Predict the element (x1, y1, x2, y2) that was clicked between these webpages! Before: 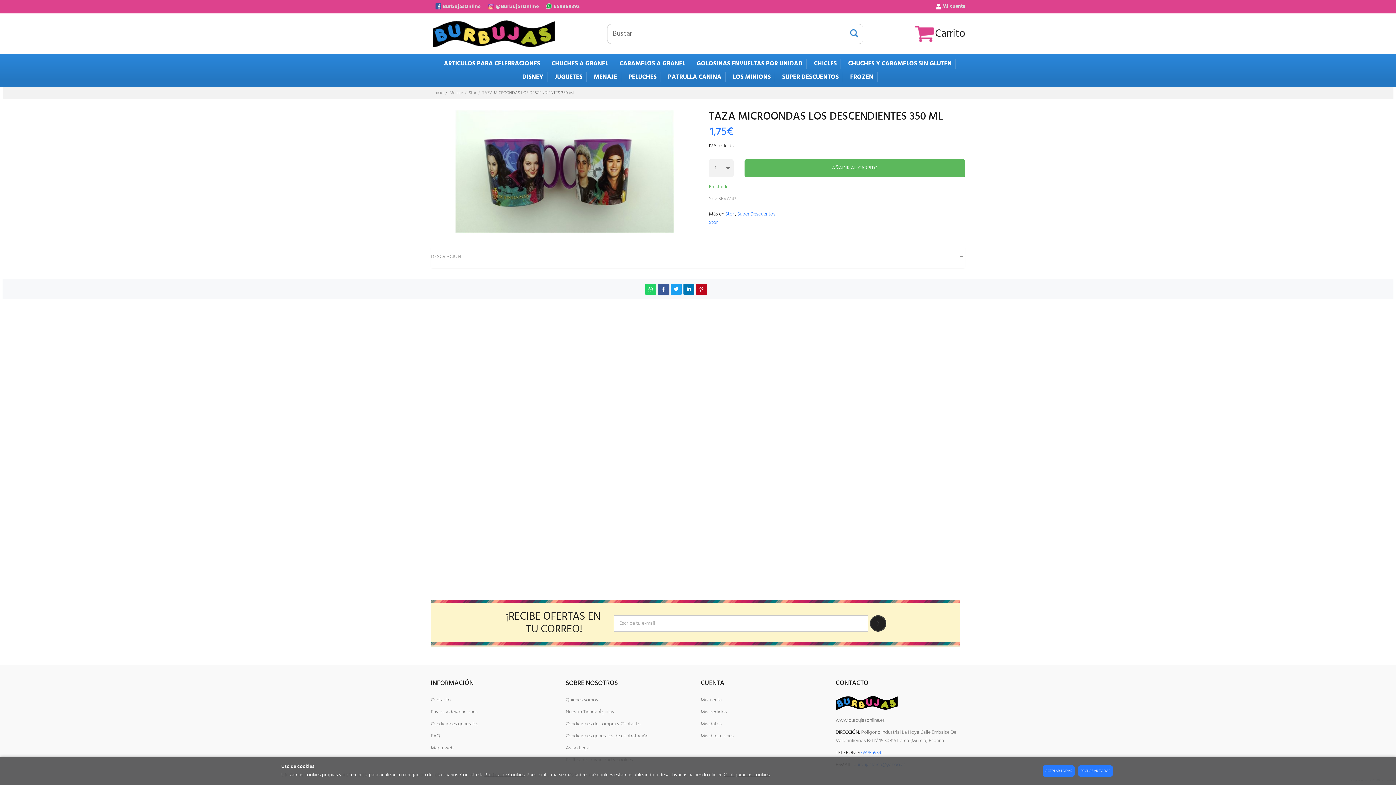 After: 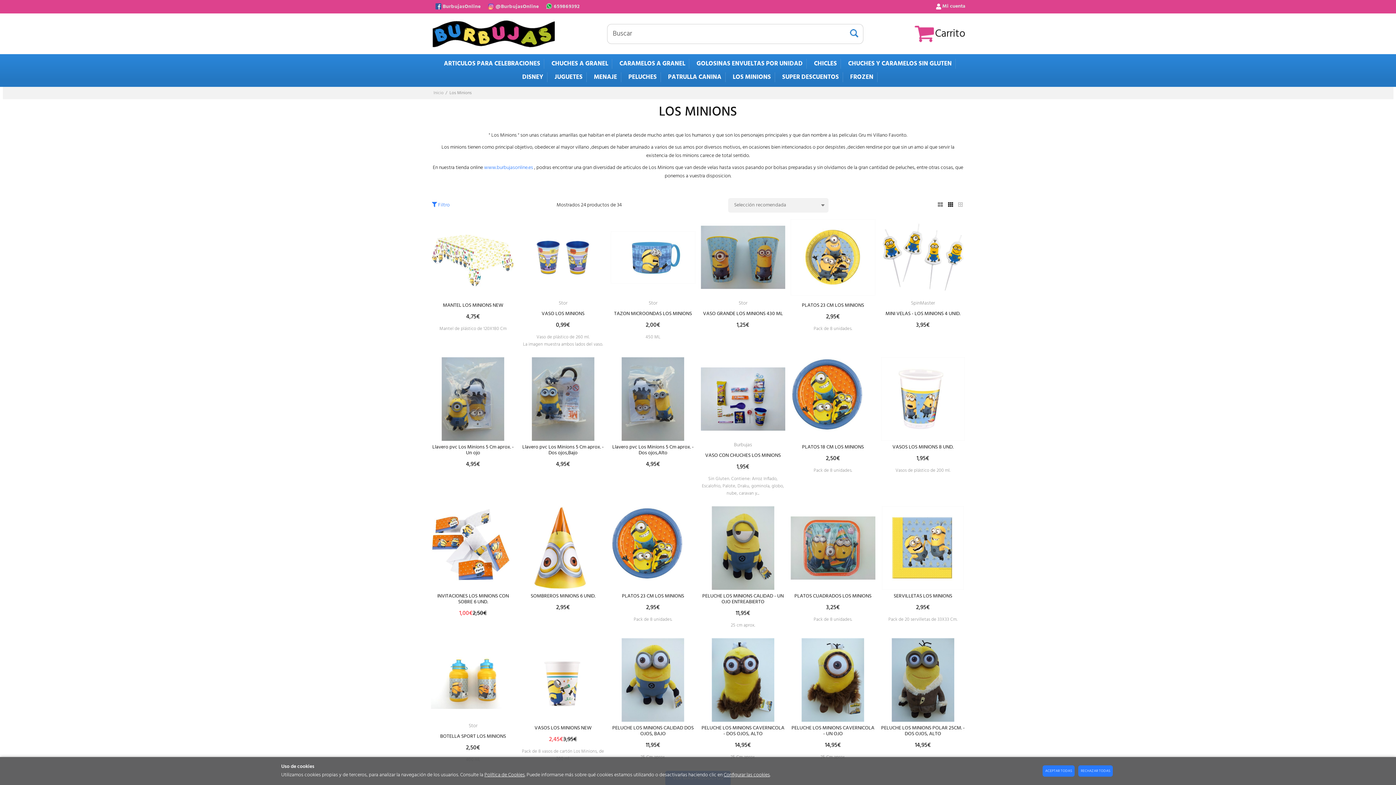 Action: bbox: (727, 70, 776, 84) label: LOS MINIONS